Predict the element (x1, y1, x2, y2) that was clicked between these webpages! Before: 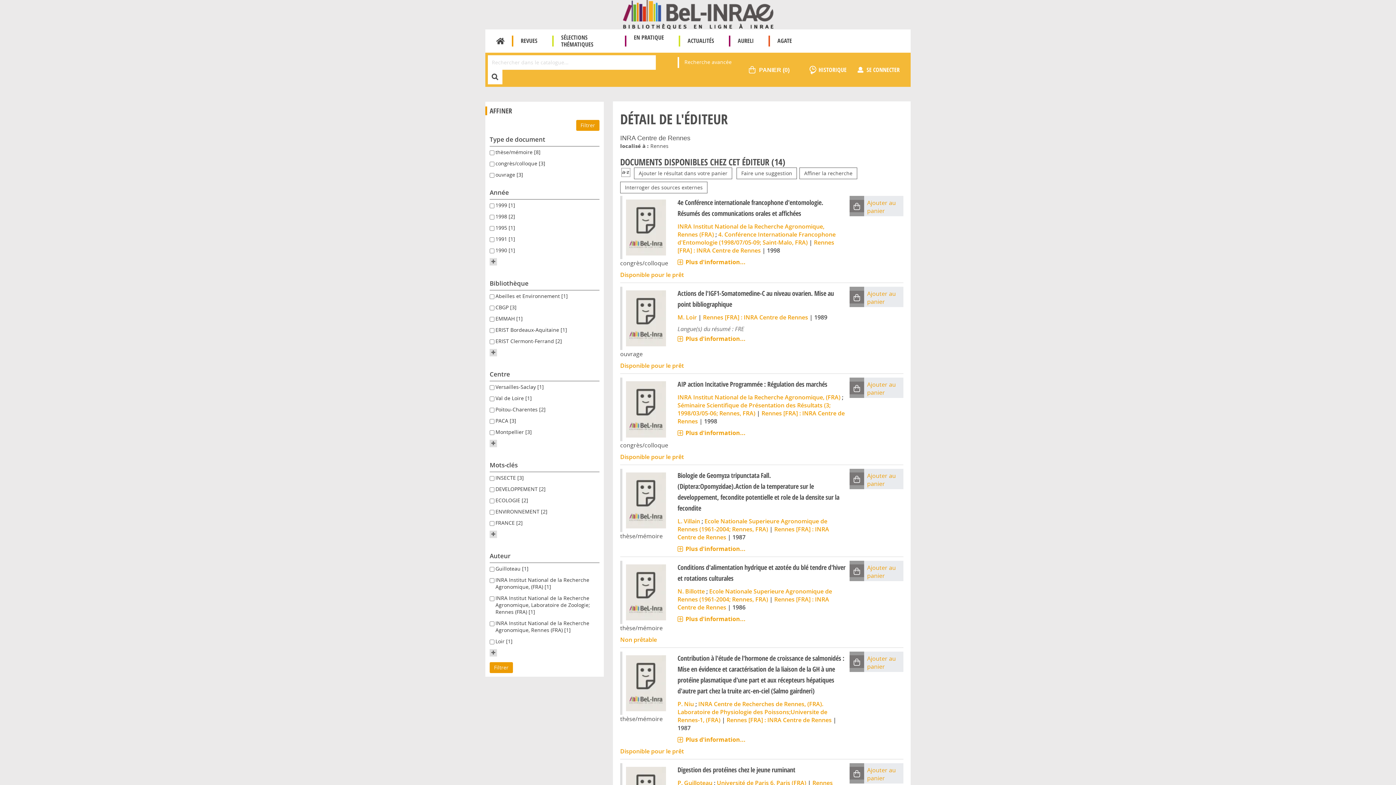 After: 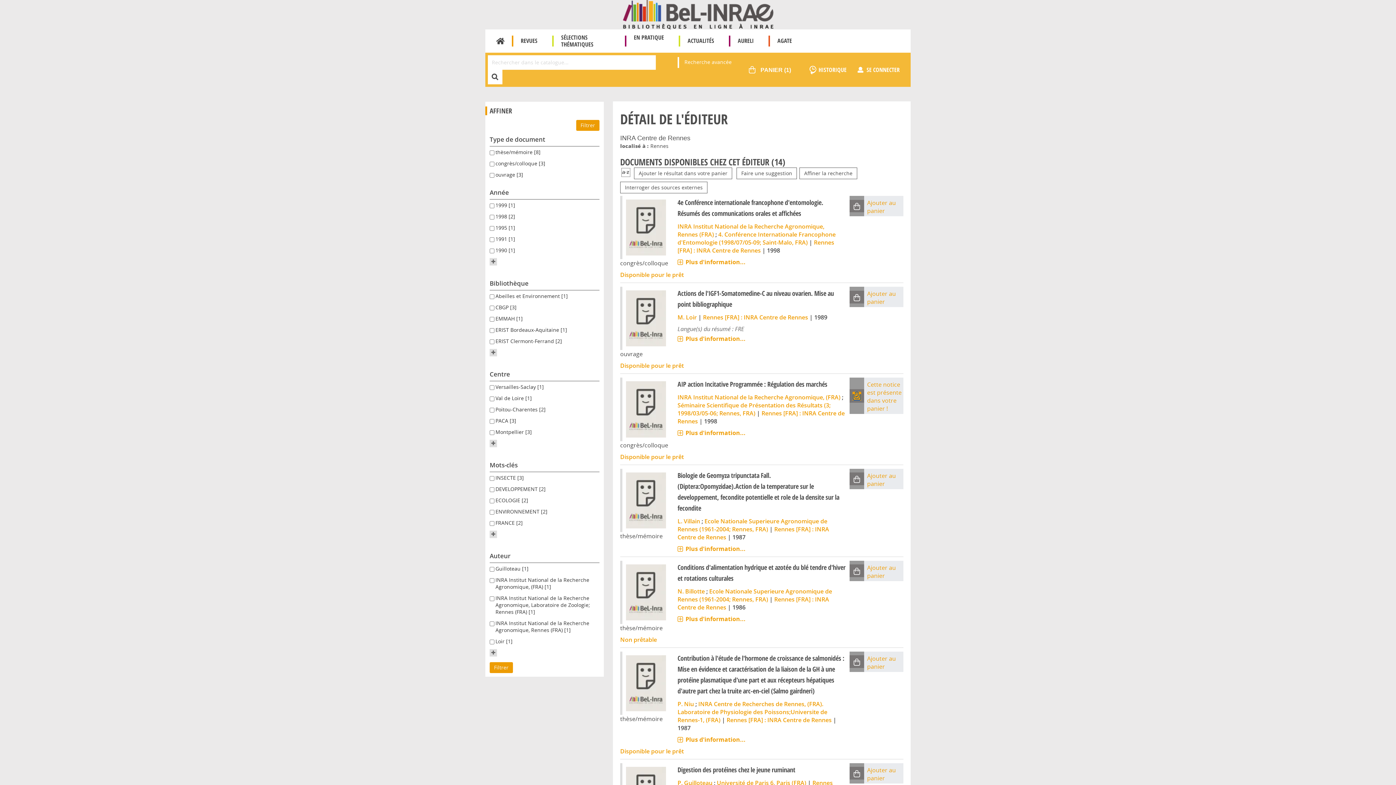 Action: bbox: (849, 381, 864, 394)